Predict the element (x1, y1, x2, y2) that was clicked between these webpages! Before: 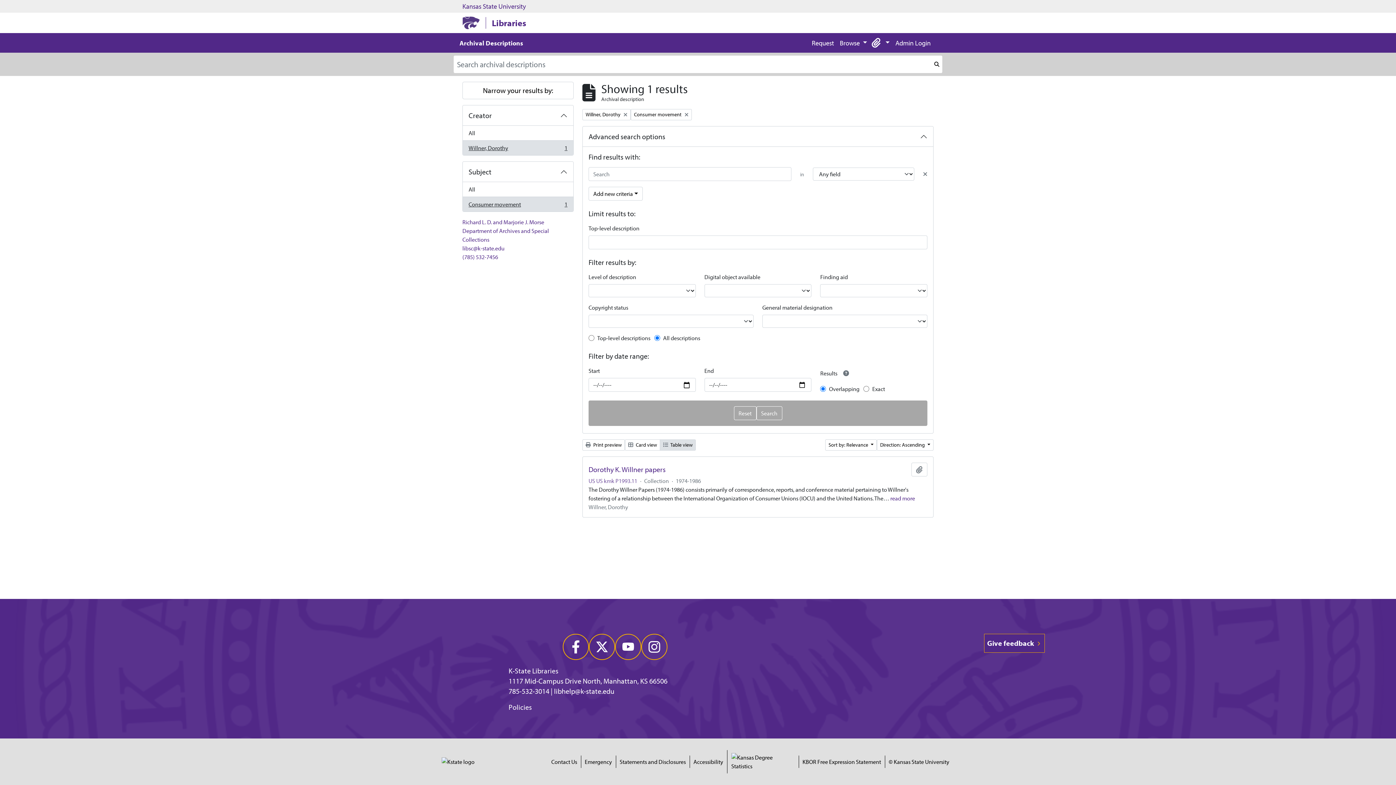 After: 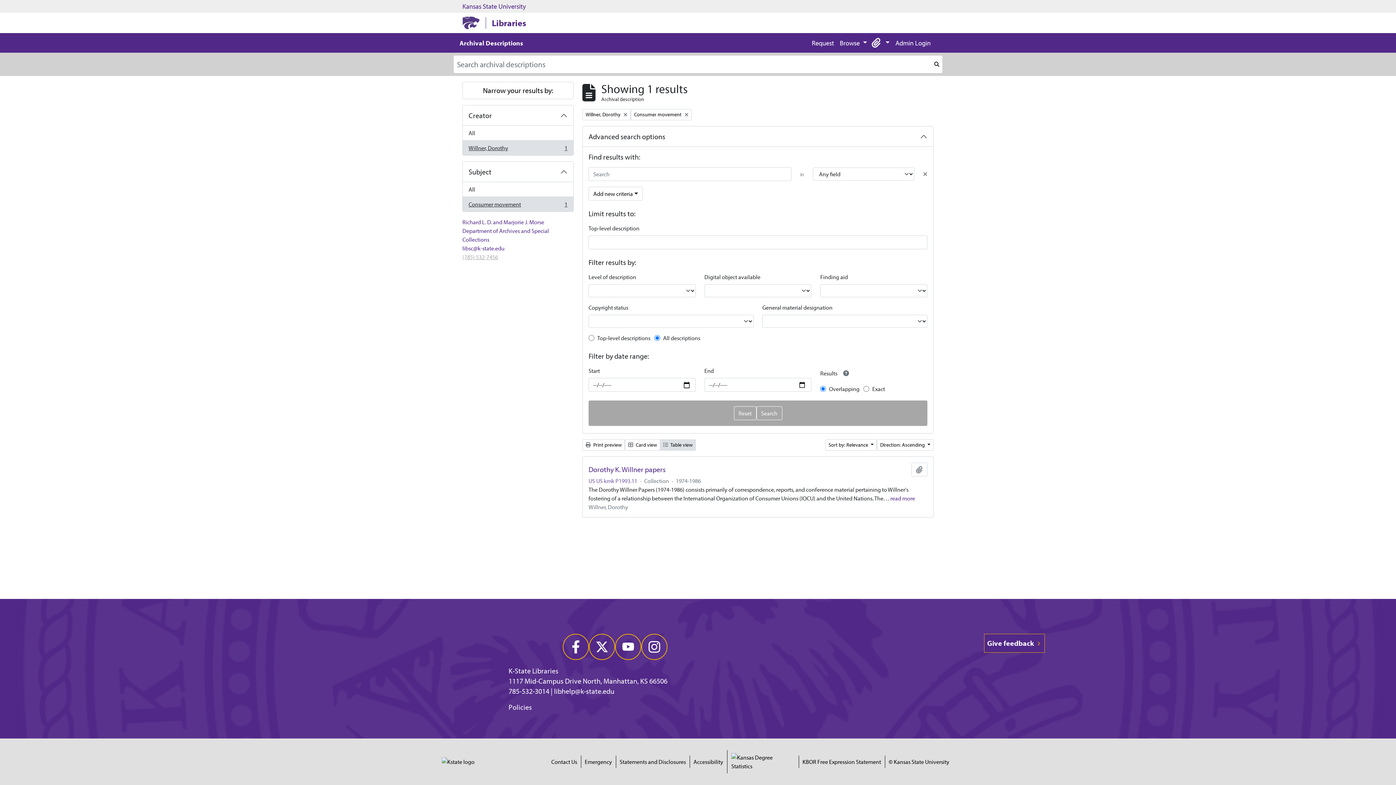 Action: label: (785) 532-7456 bbox: (462, 253, 498, 260)